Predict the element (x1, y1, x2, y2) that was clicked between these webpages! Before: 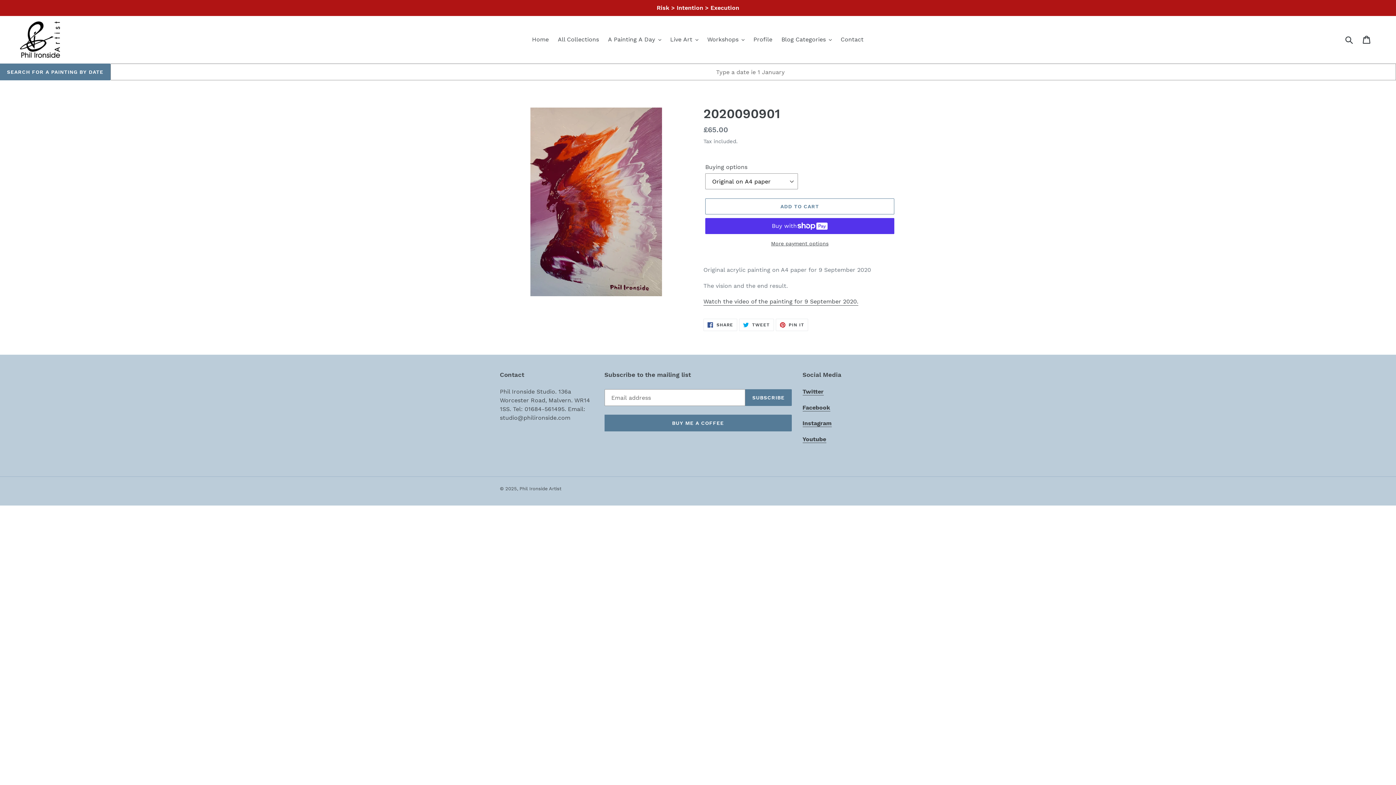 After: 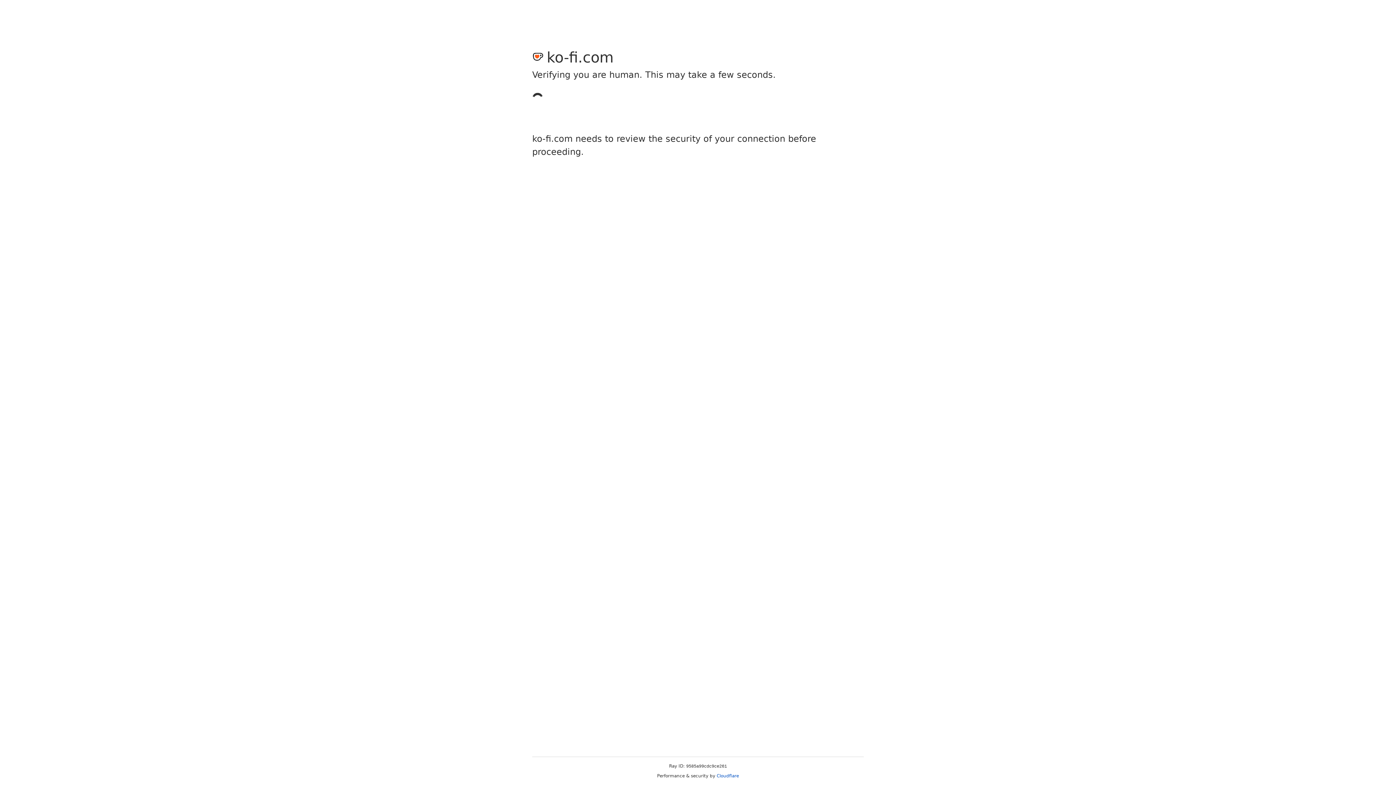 Action: label: BUY ME A COFFEE bbox: (604, 415, 791, 431)